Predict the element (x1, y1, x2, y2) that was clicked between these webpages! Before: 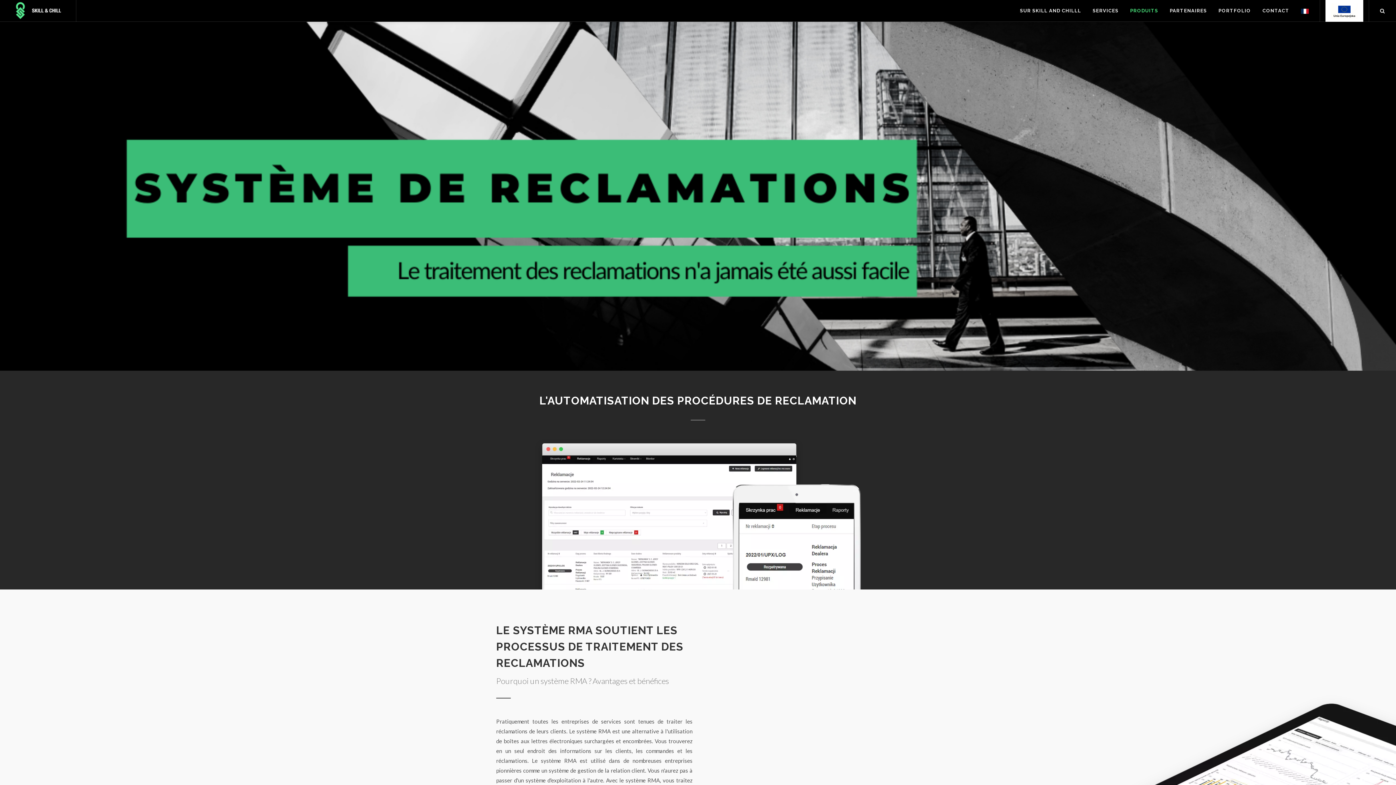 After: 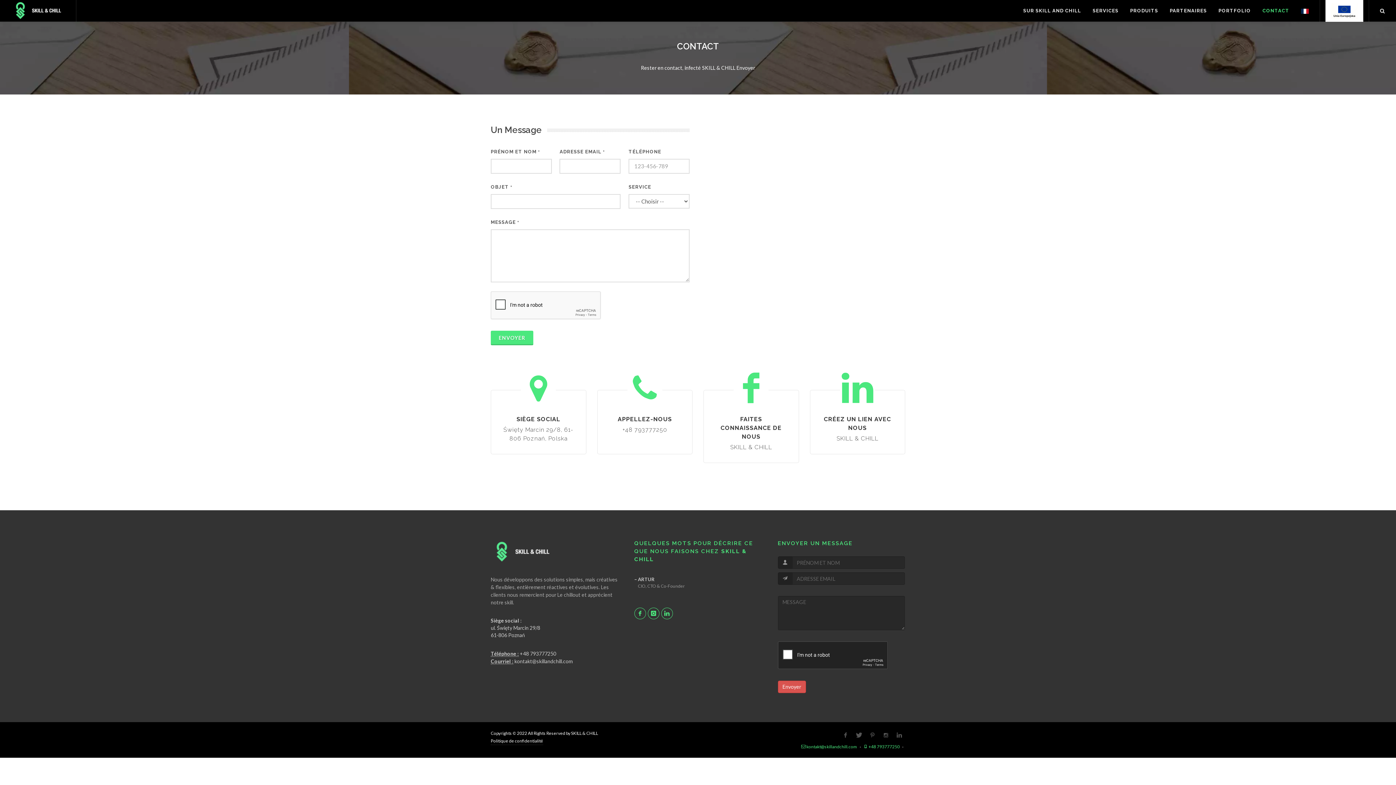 Action: label: CONTACT bbox: (1257, 0, 1295, 21)